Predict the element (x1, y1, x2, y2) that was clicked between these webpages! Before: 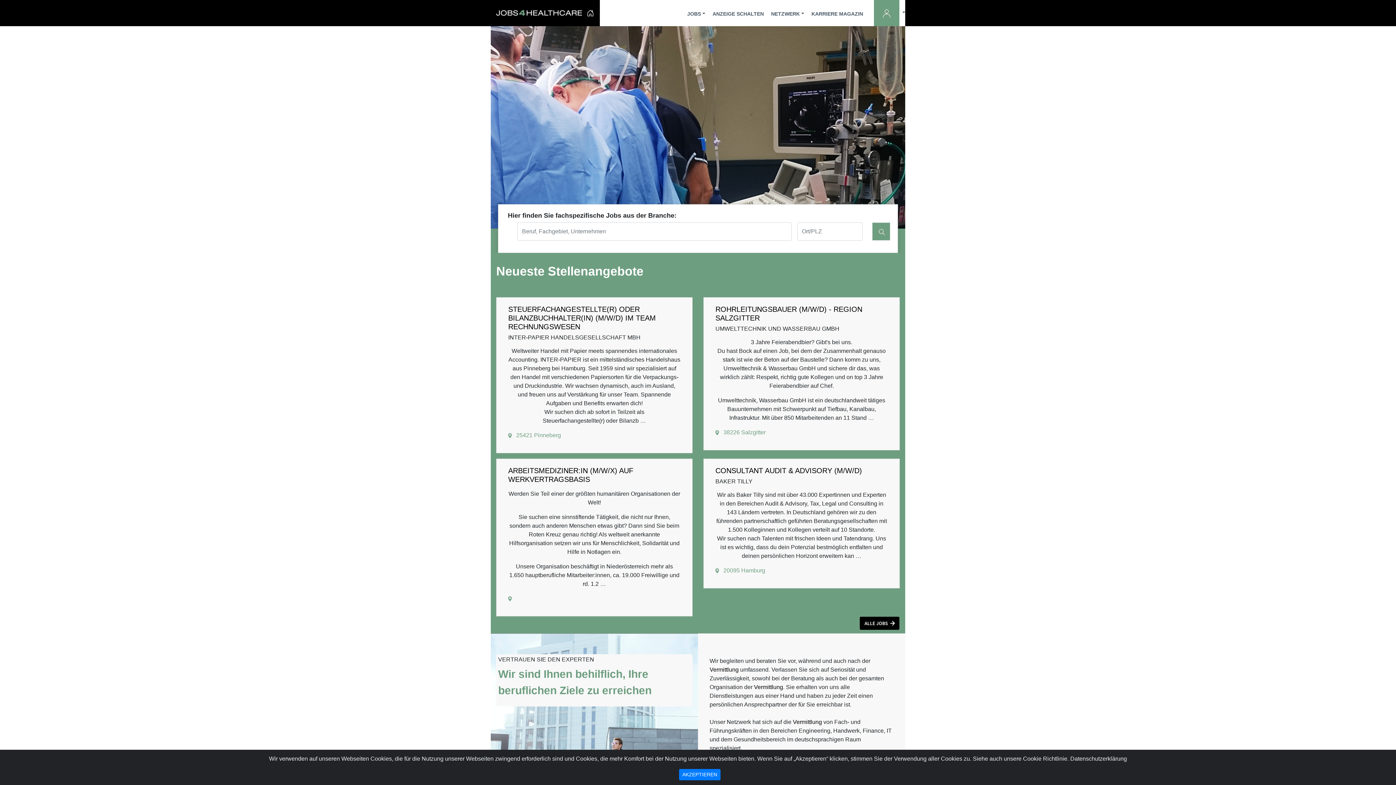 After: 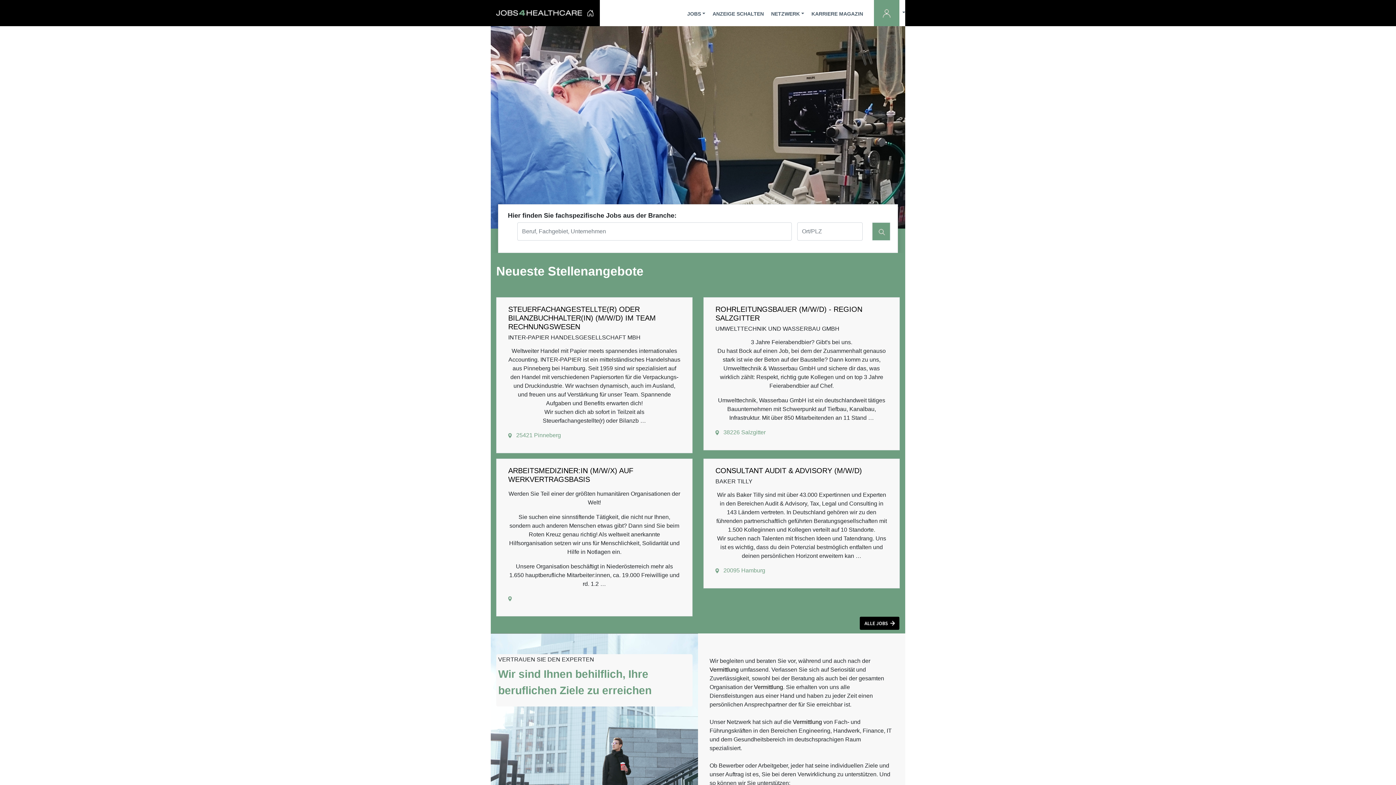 Action: label: Close bbox: (679, 769, 720, 780)